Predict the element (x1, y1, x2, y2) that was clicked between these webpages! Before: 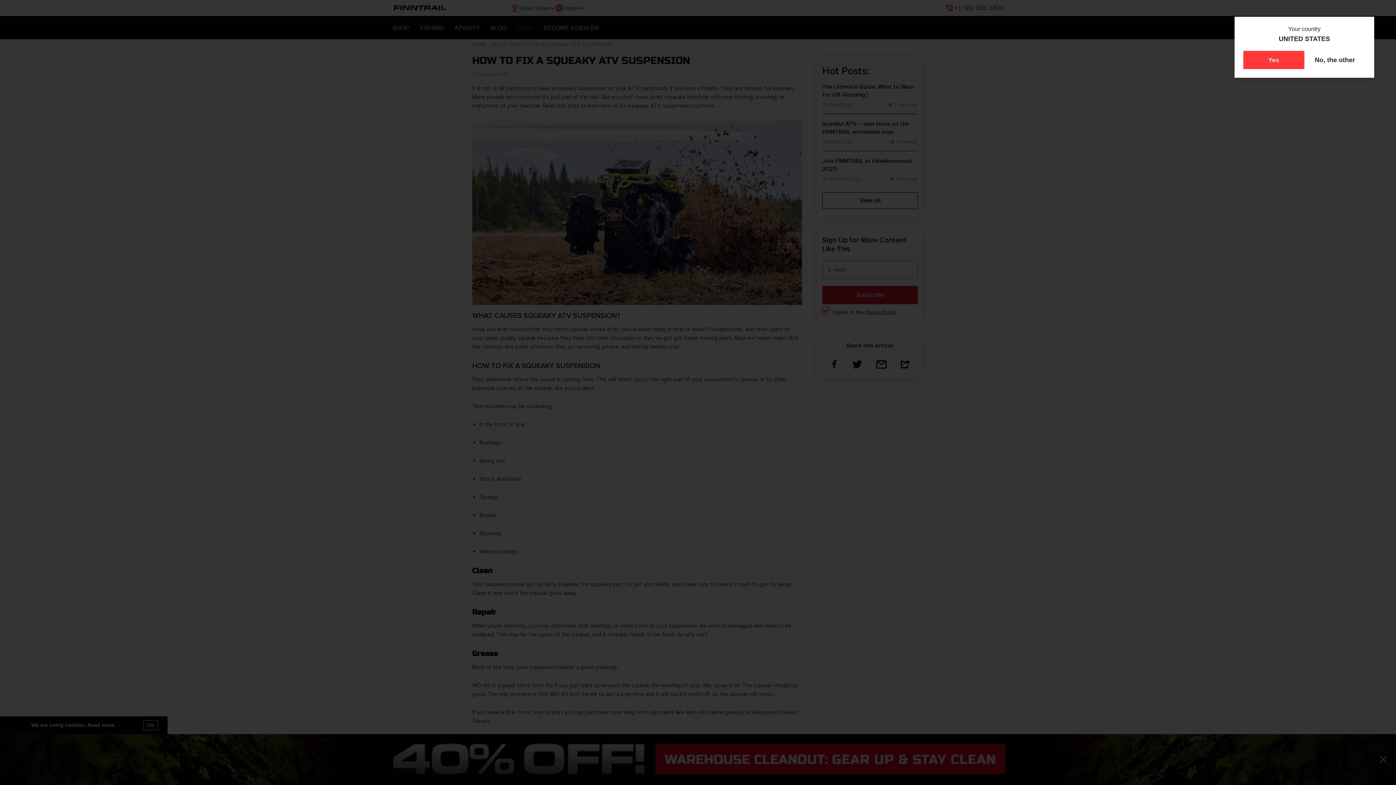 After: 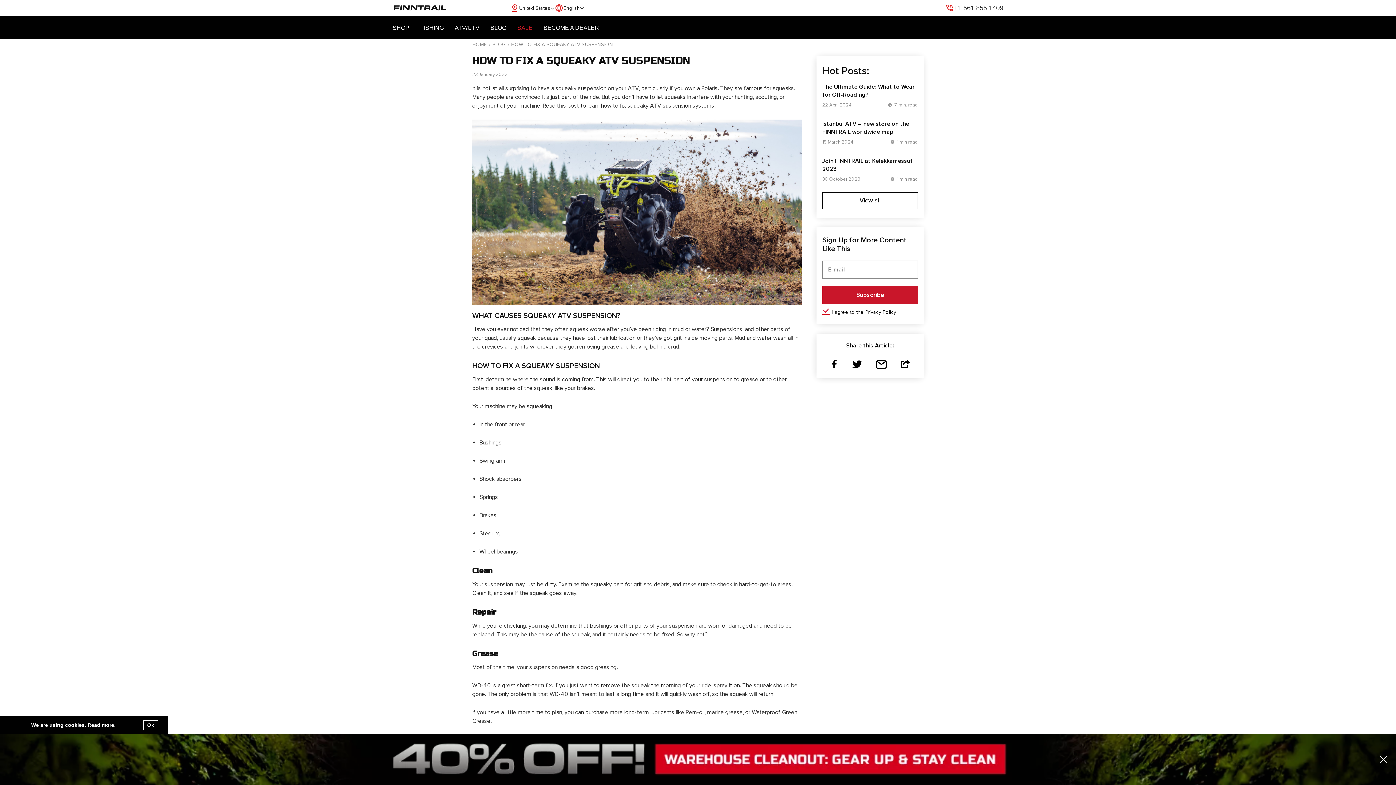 Action: label: Yes bbox: (1243, 50, 1304, 69)